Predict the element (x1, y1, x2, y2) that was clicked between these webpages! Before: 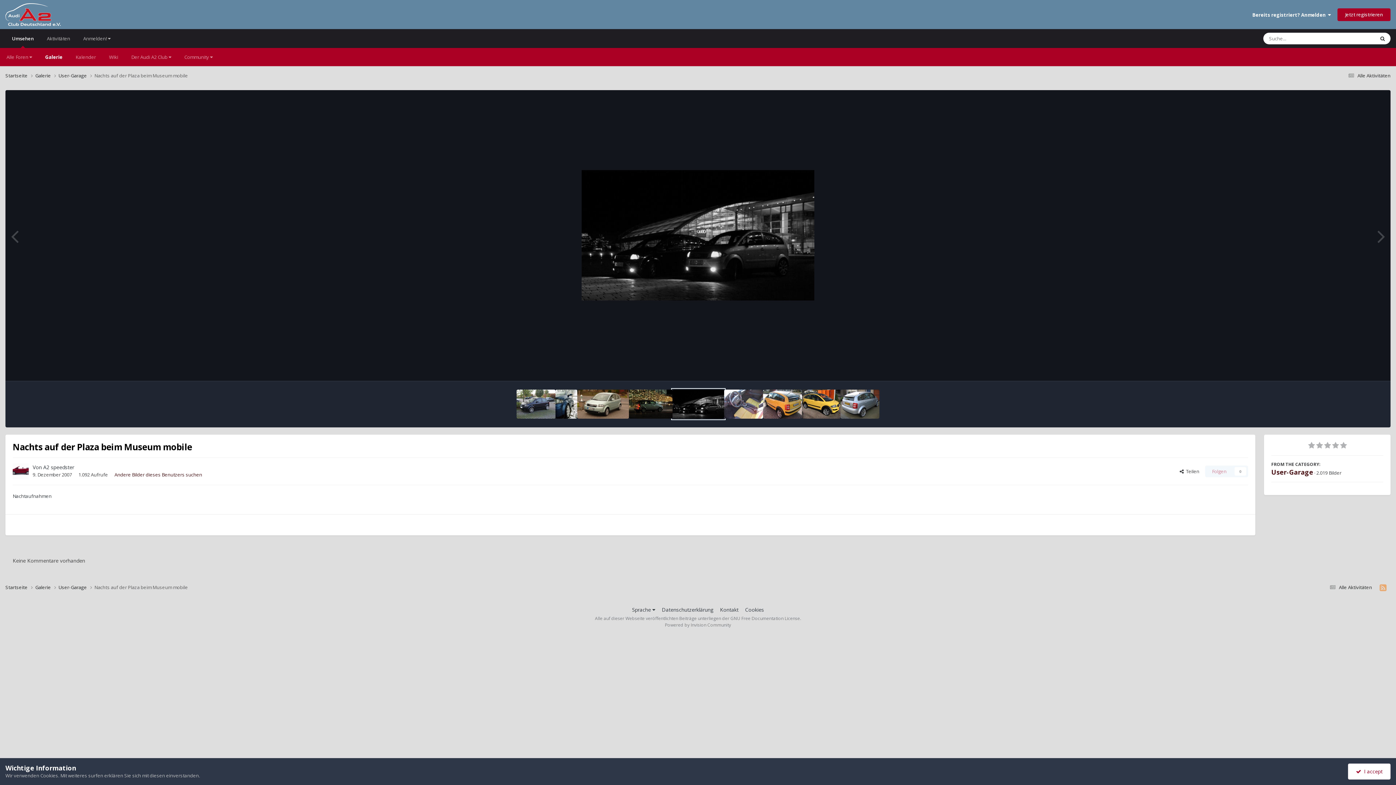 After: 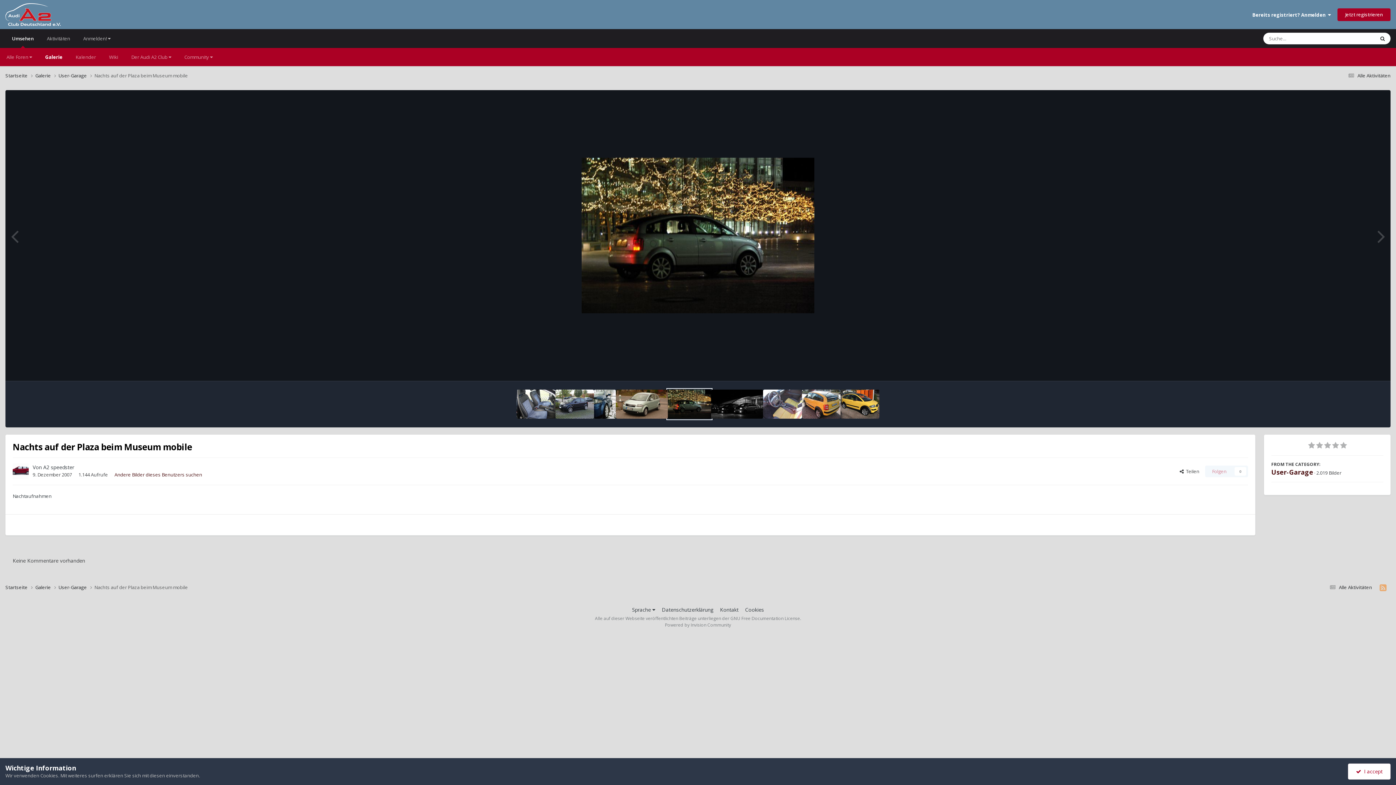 Action: bbox: (5, 219, 24, 251)